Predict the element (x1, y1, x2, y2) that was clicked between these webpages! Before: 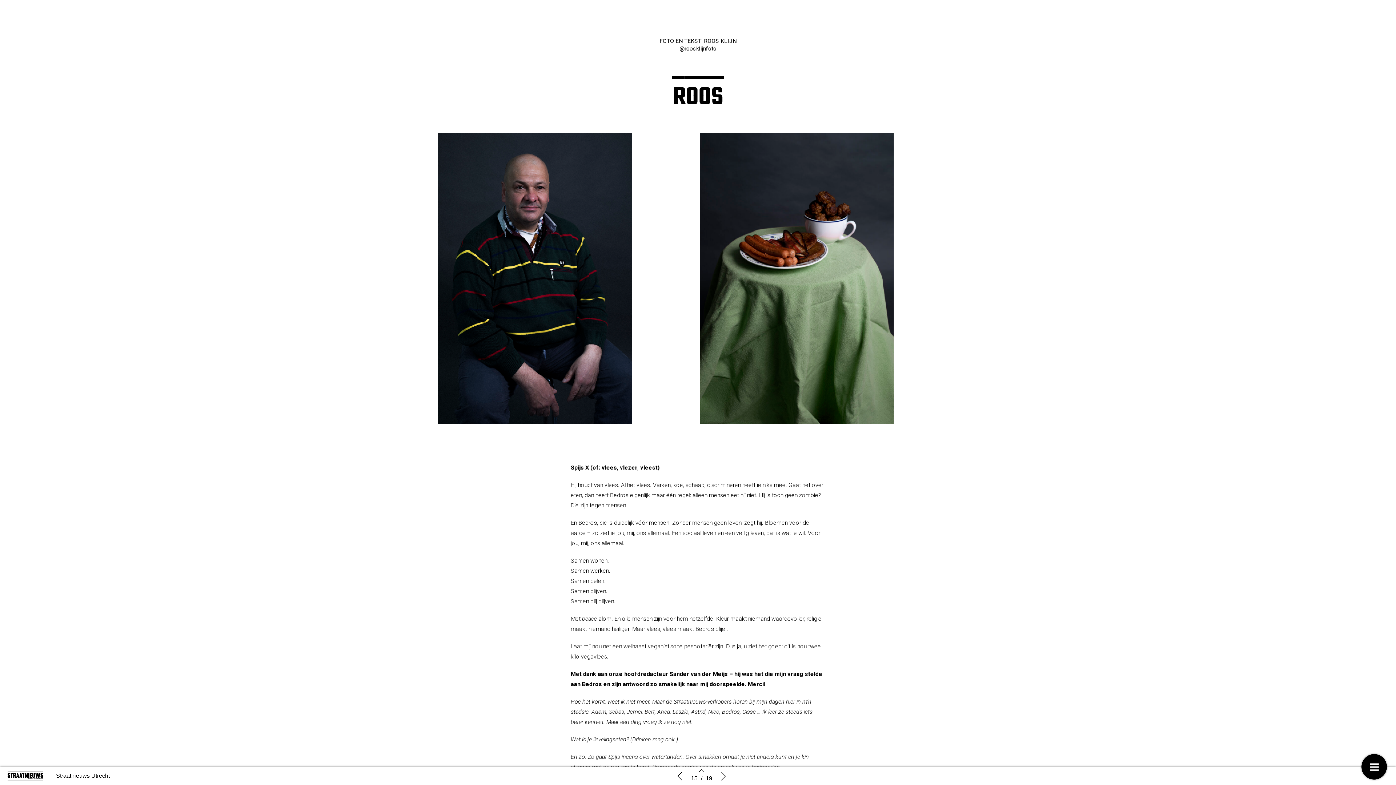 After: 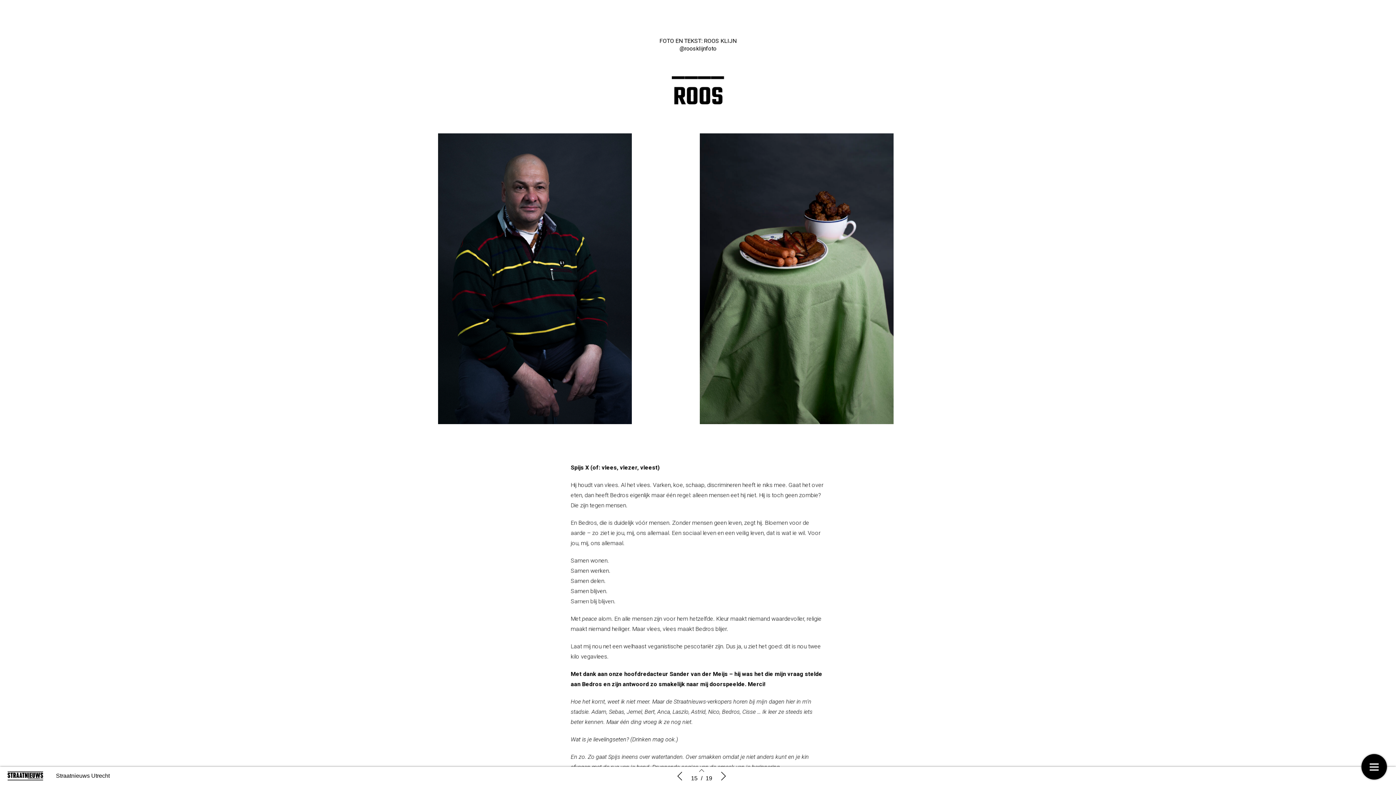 Action: bbox: (679, 176, 685, 183) label: @